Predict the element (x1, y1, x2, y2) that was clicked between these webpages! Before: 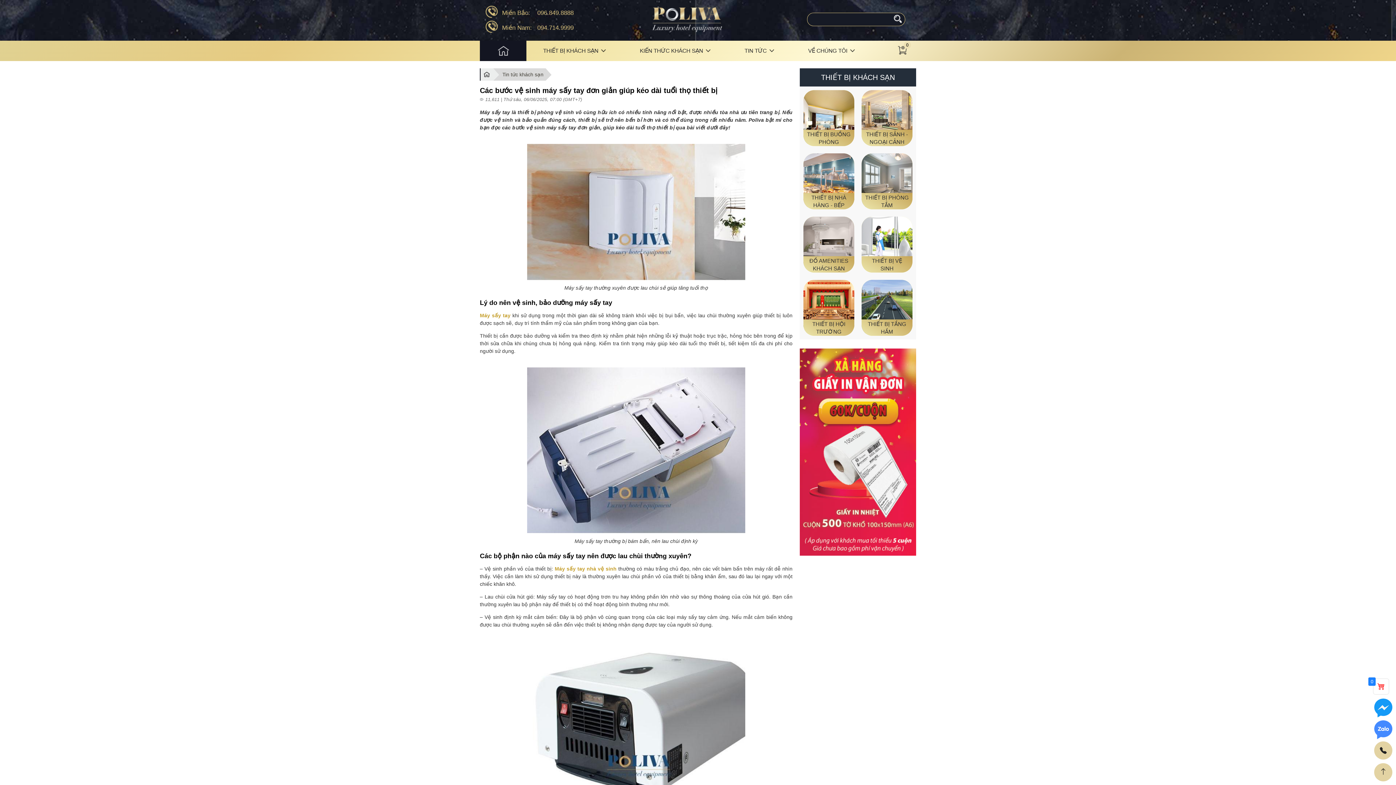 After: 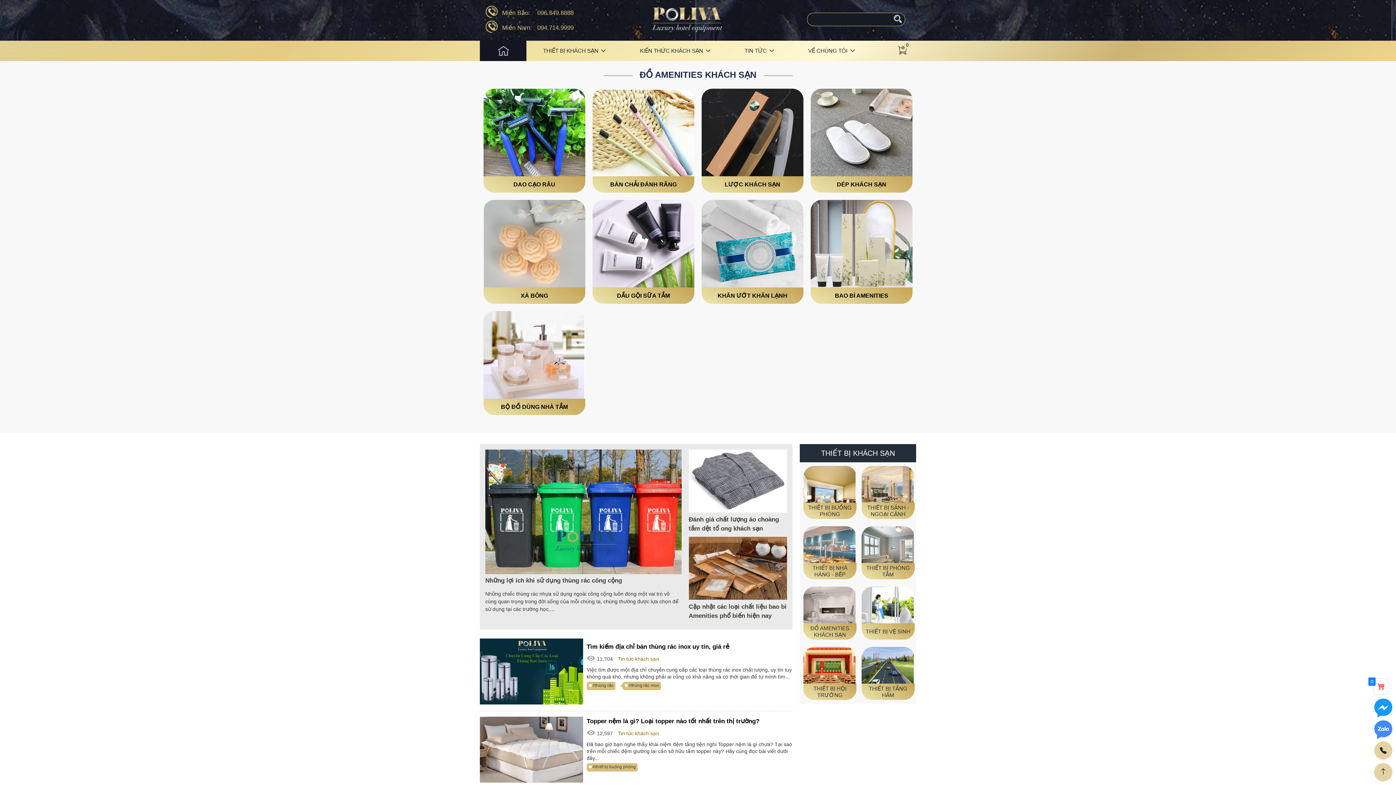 Action: label: ĐỒ AMENITIES KHÁCH SẠN bbox: (800, 213, 858, 276)